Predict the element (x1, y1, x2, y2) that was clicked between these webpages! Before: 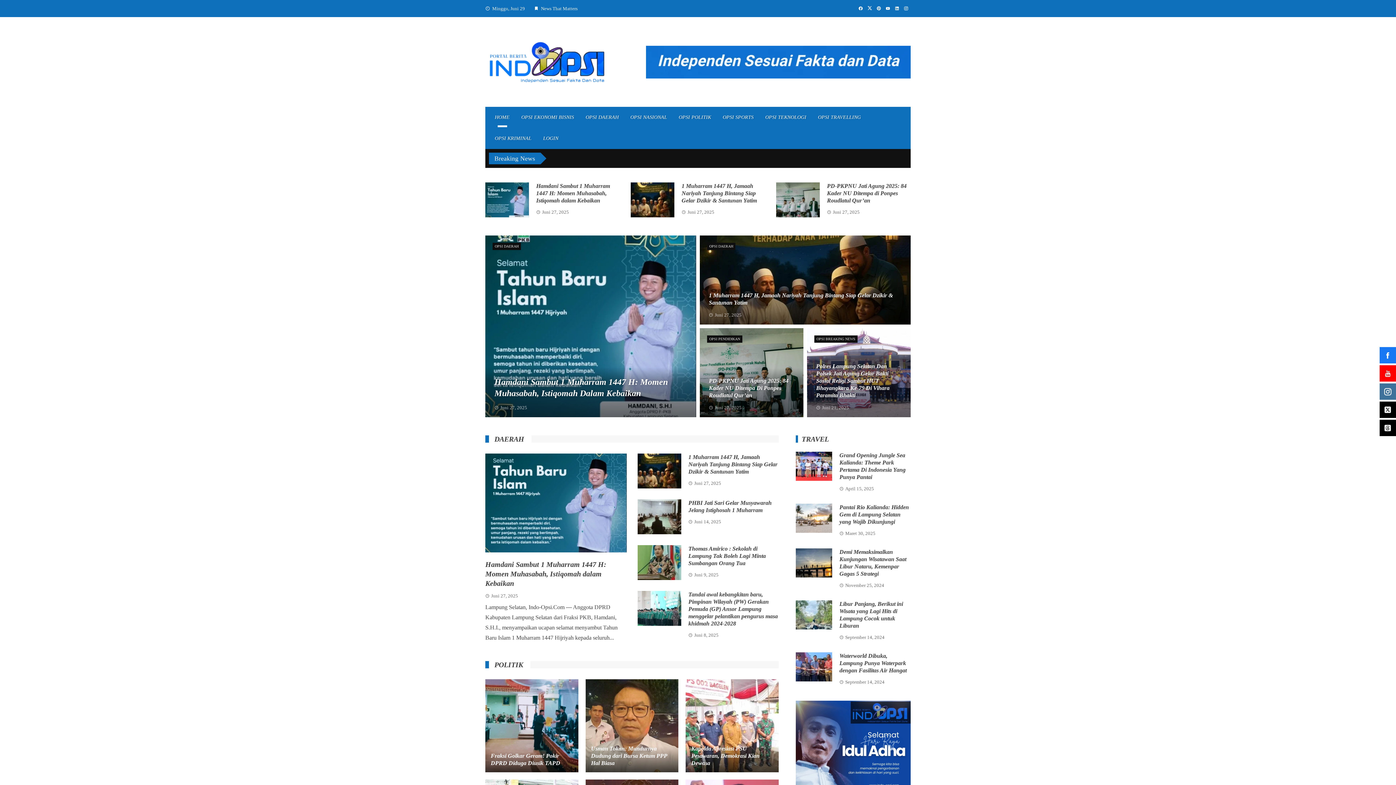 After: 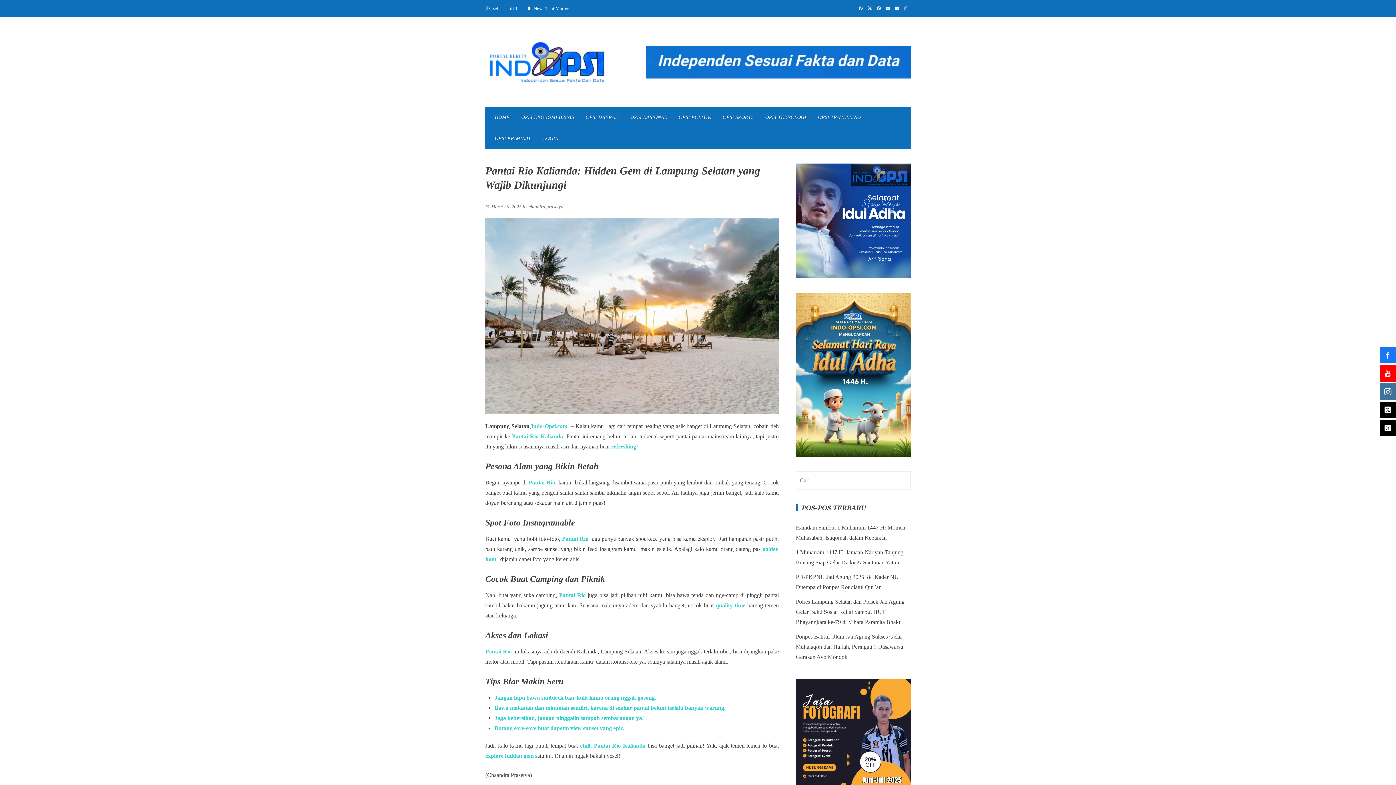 Action: bbox: (796, 504, 832, 533)